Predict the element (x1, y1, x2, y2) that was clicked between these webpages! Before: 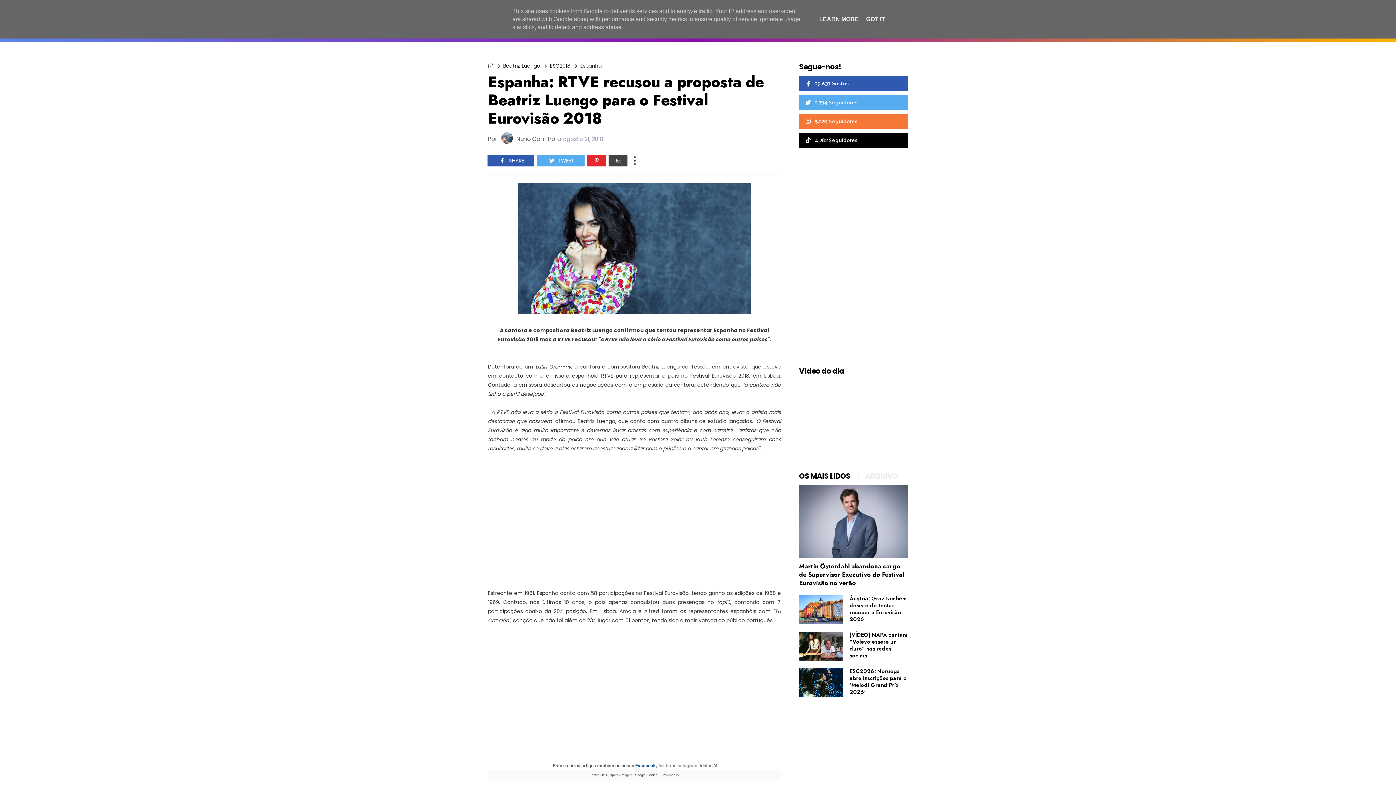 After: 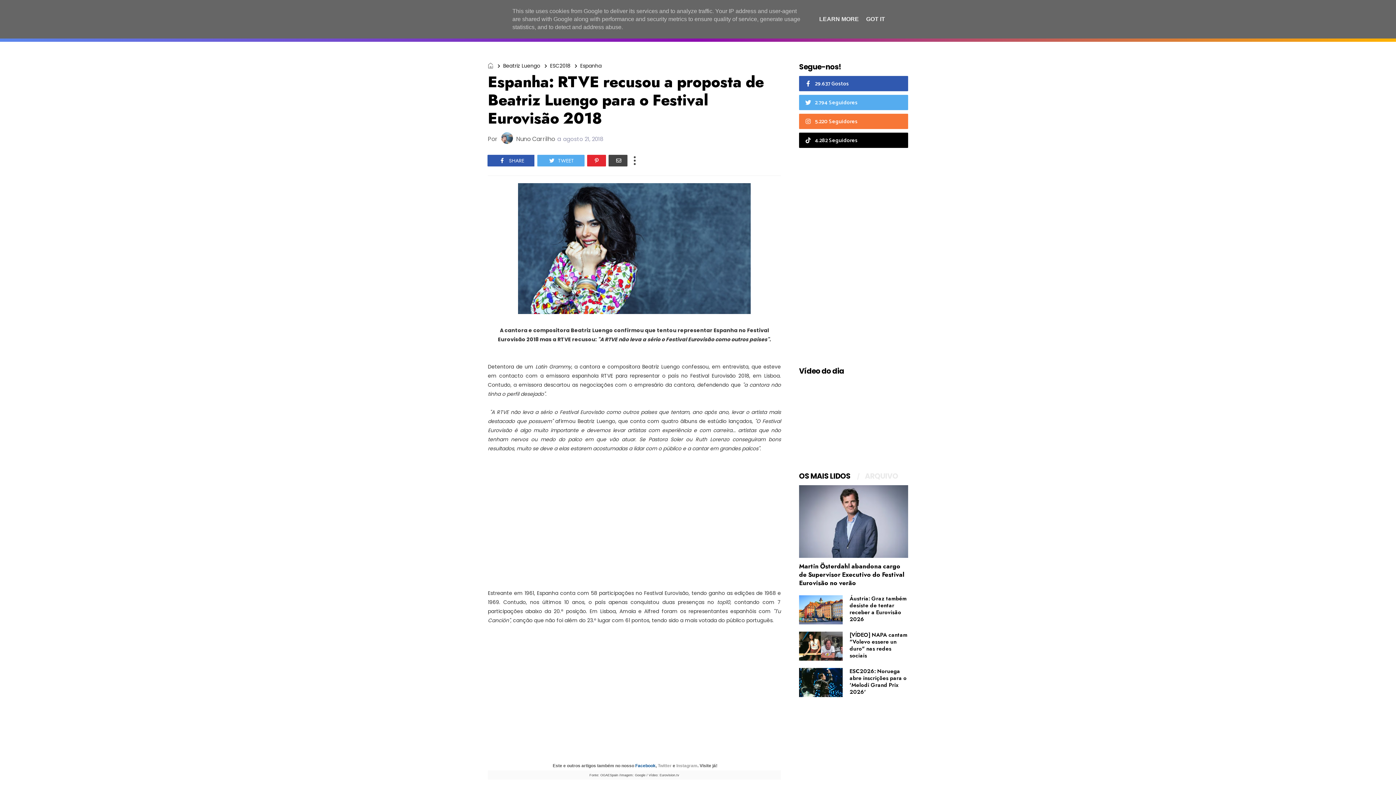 Action: bbox: (608, 154, 627, 166) label: Enviar a mensagem por email